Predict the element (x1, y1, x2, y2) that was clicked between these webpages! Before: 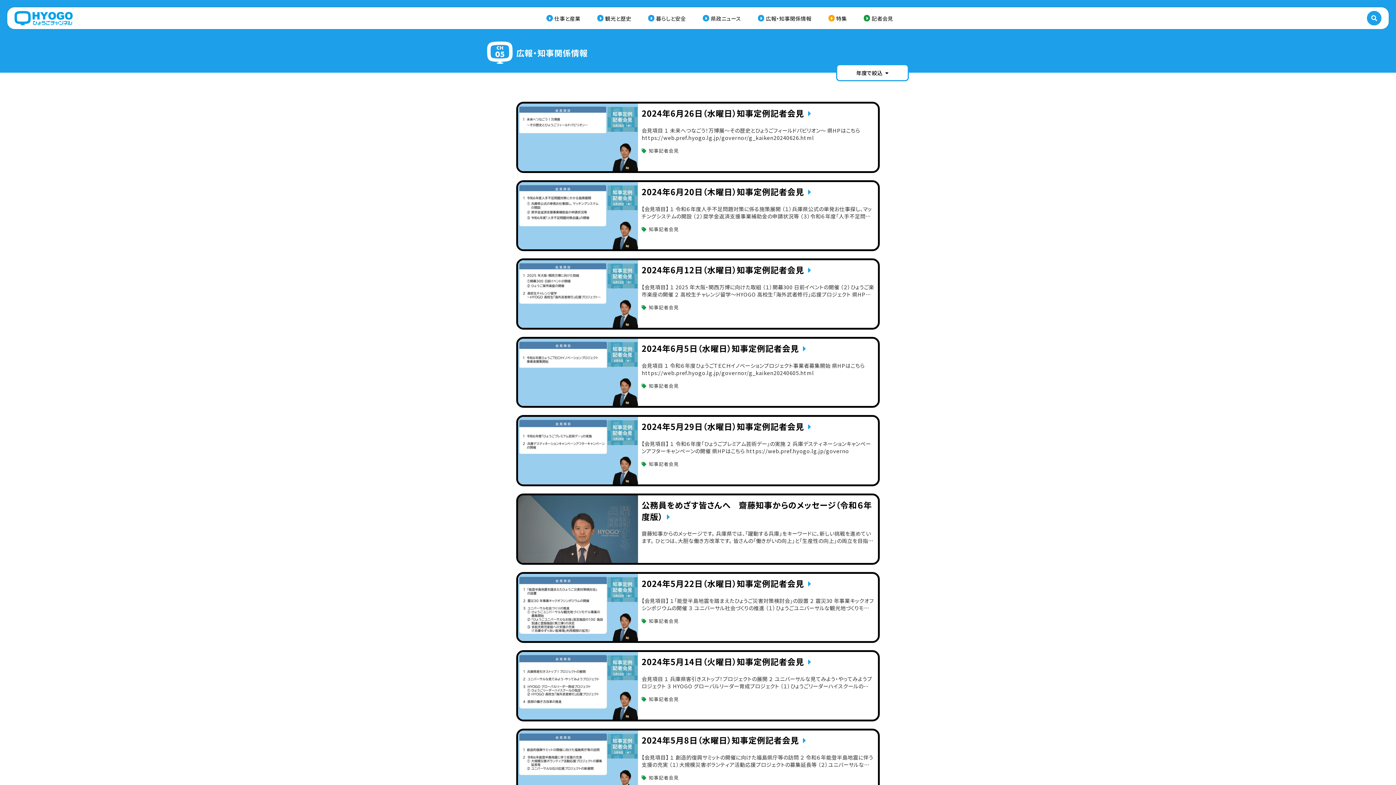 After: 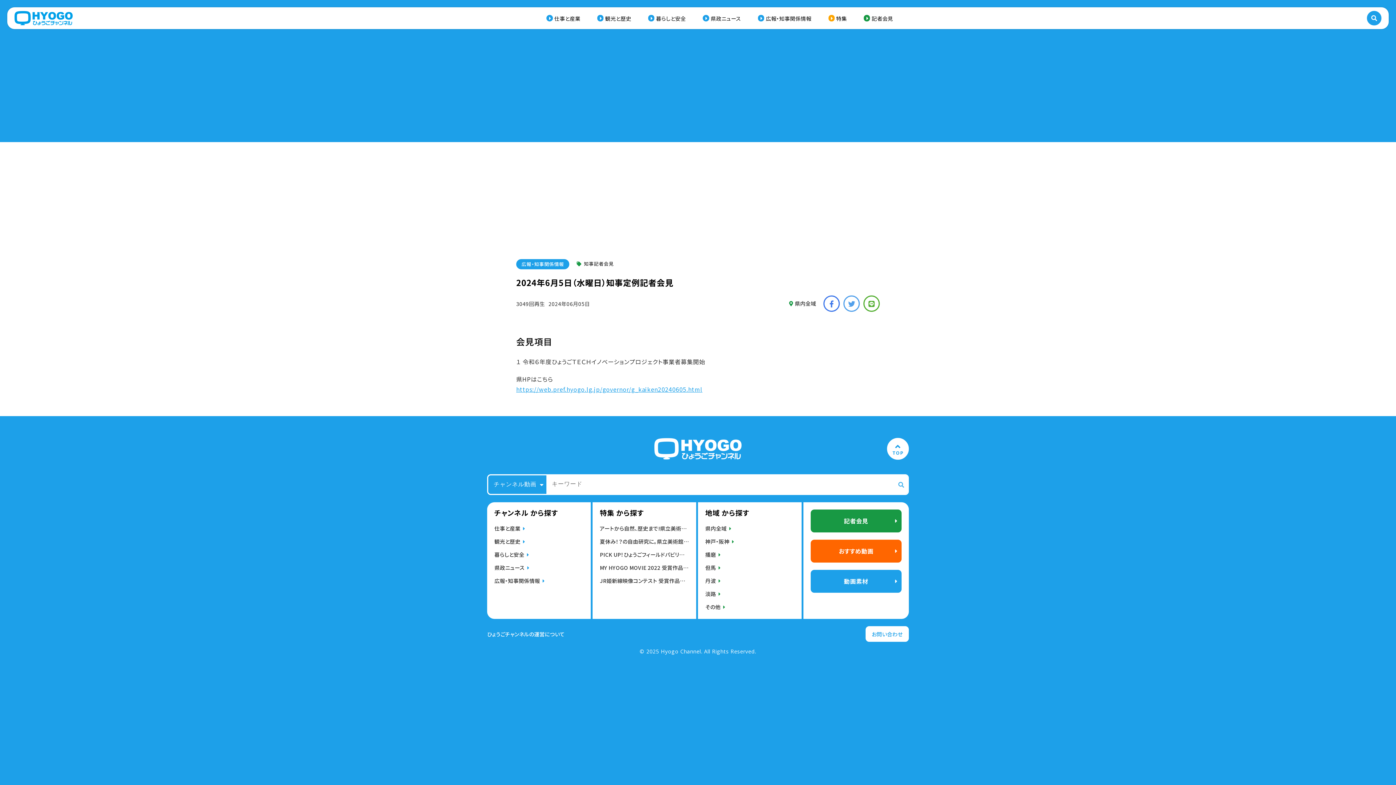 Action: bbox: (518, 338, 638, 406)